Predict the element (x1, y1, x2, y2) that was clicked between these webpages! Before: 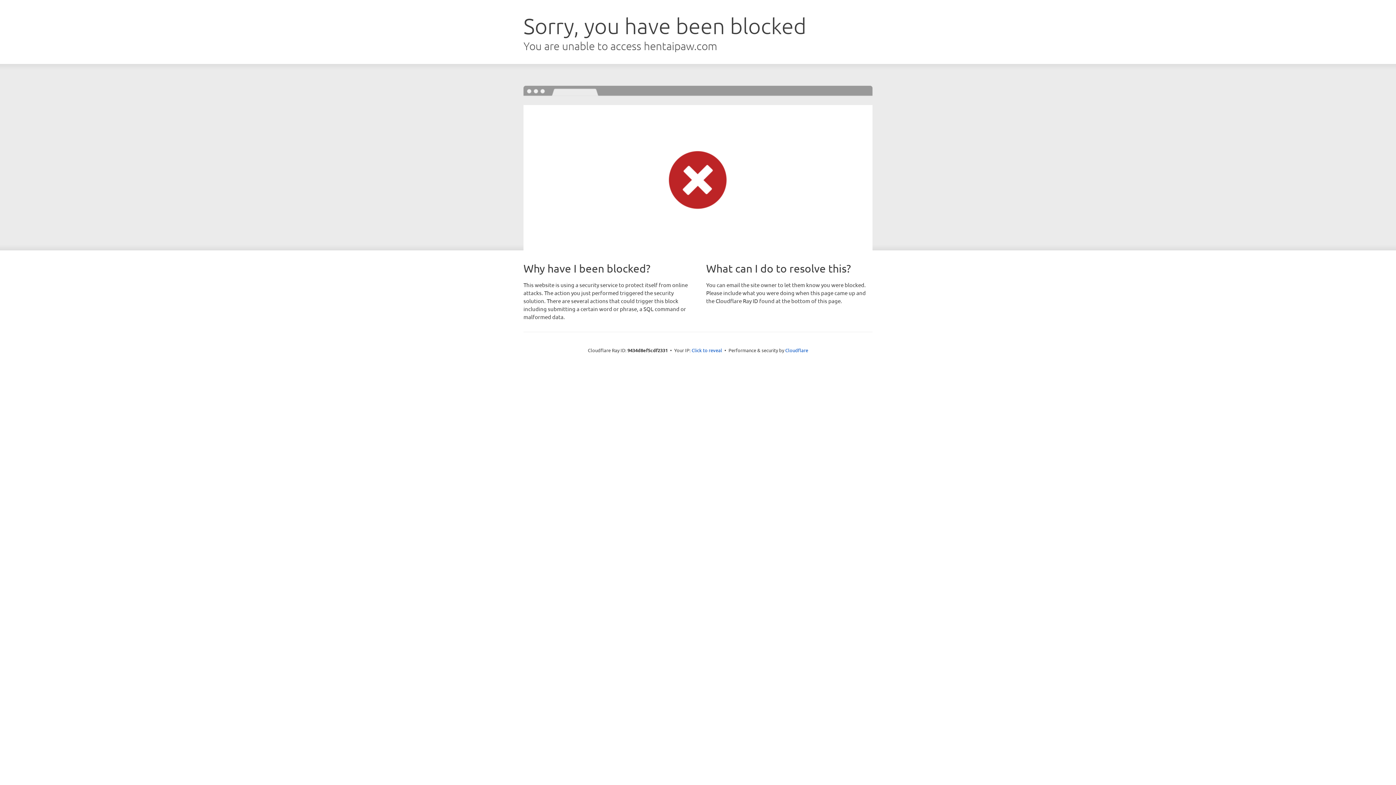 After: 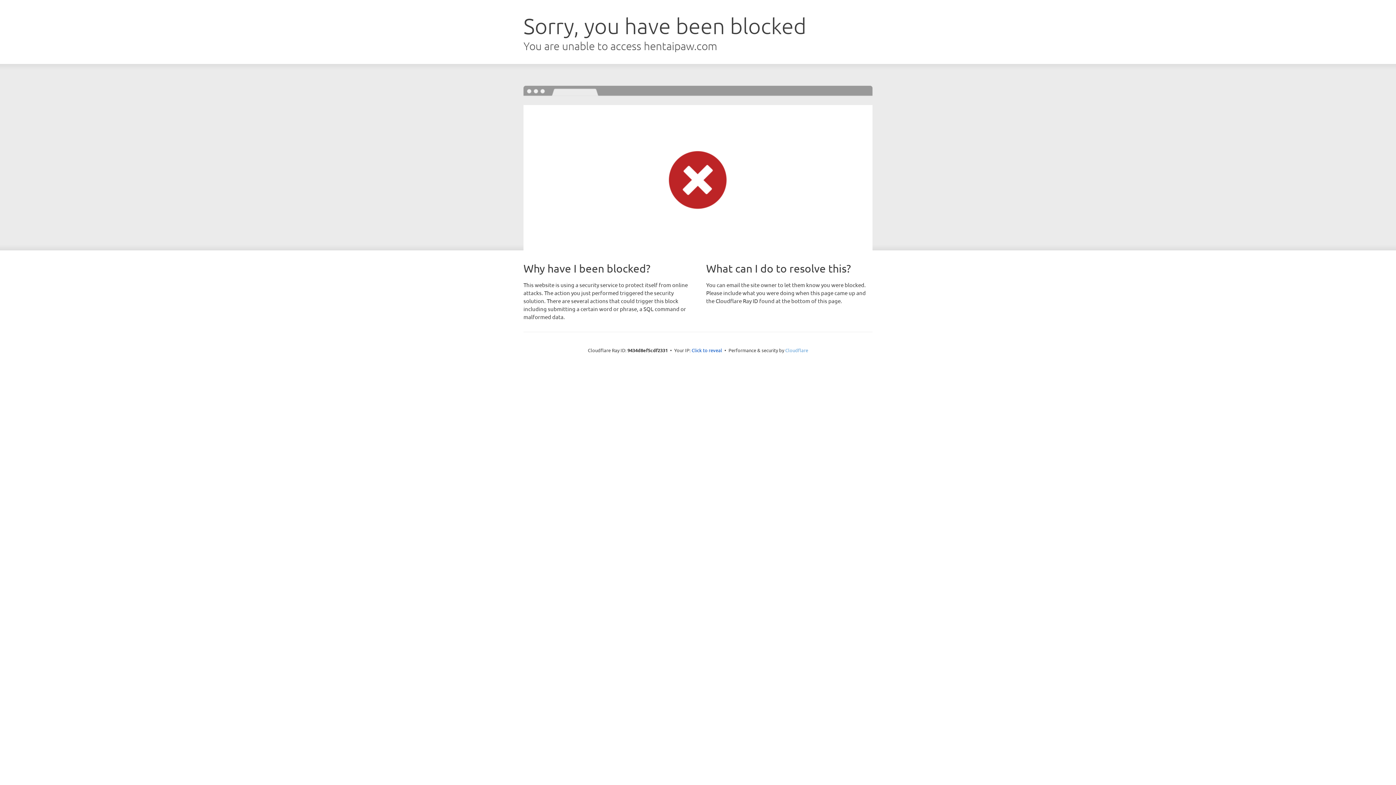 Action: label: Cloudflare bbox: (785, 347, 808, 353)